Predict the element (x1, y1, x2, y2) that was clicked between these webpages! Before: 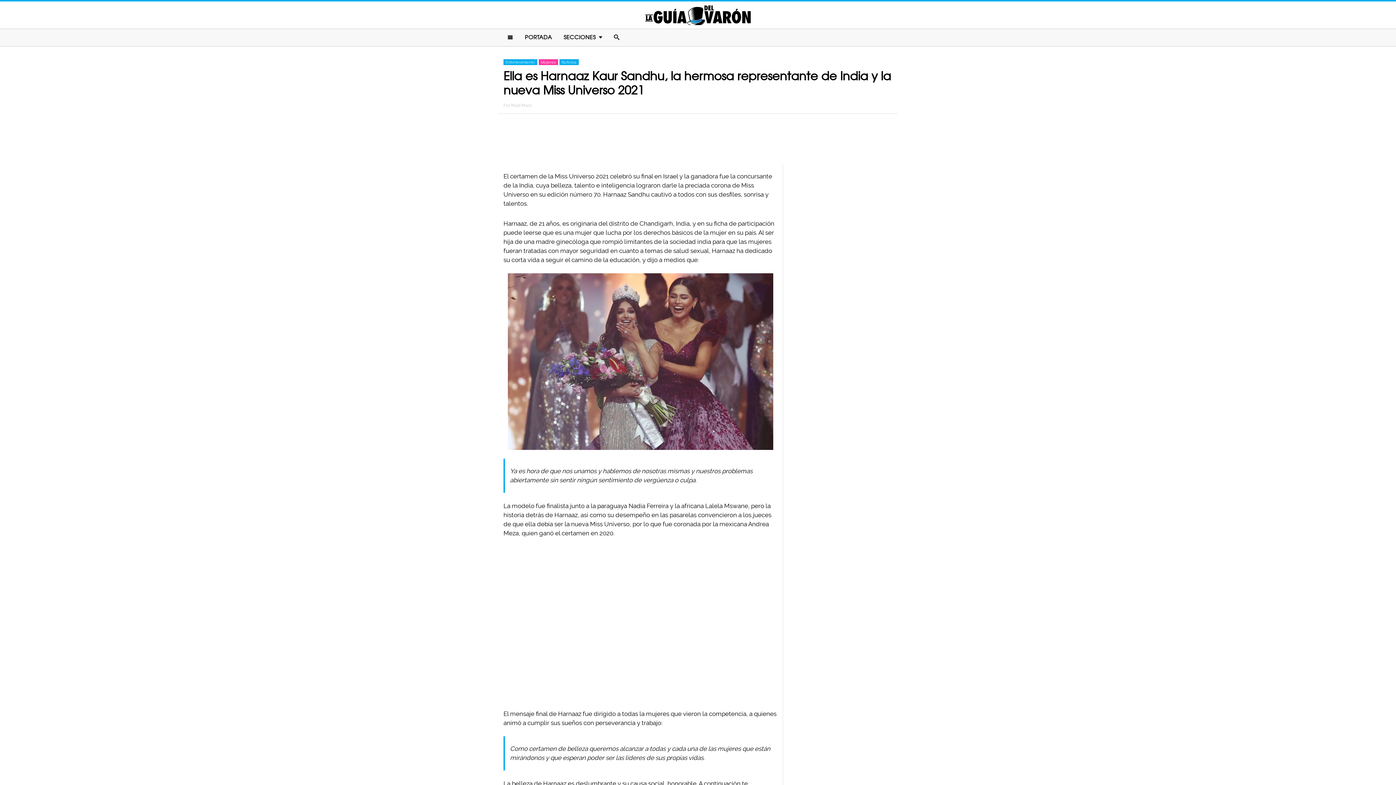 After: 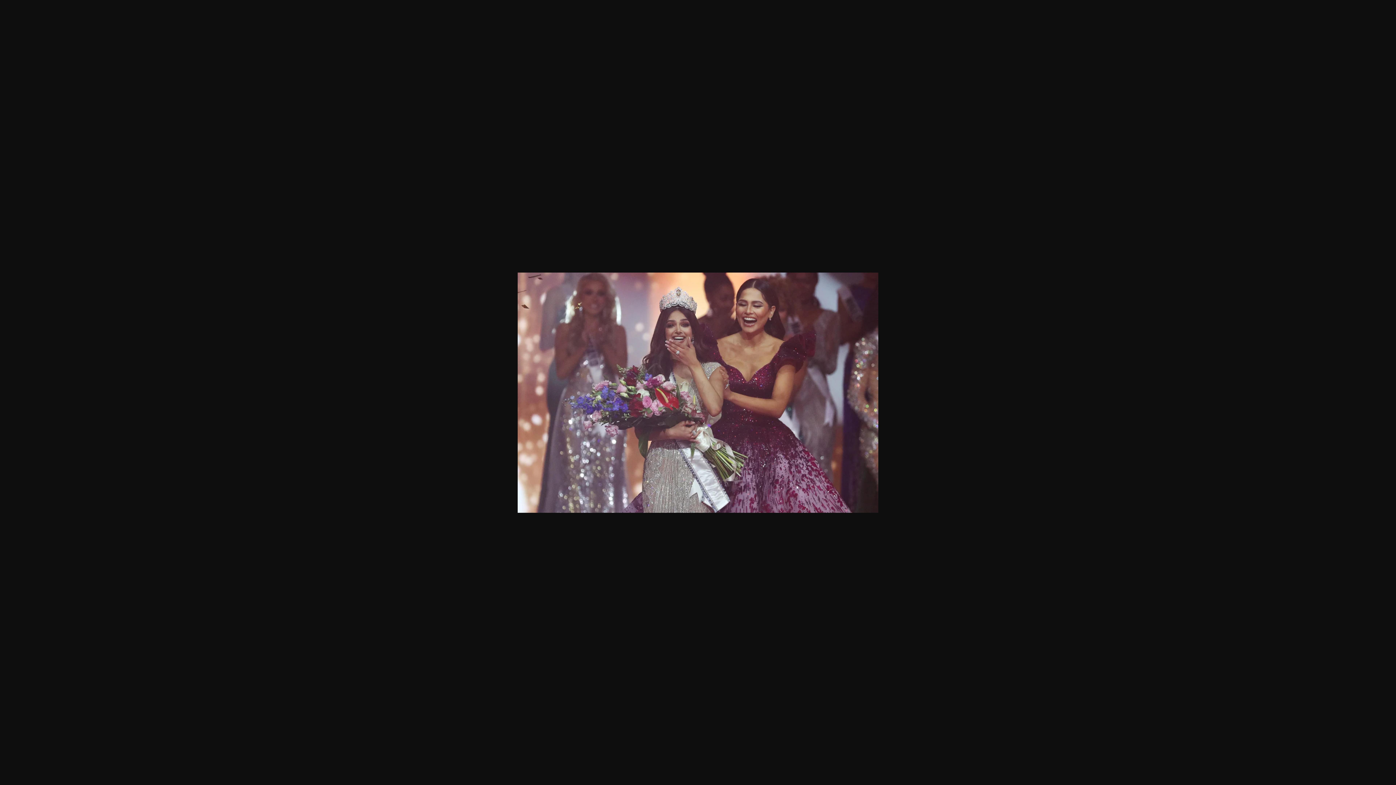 Action: bbox: (503, 273, 777, 450)